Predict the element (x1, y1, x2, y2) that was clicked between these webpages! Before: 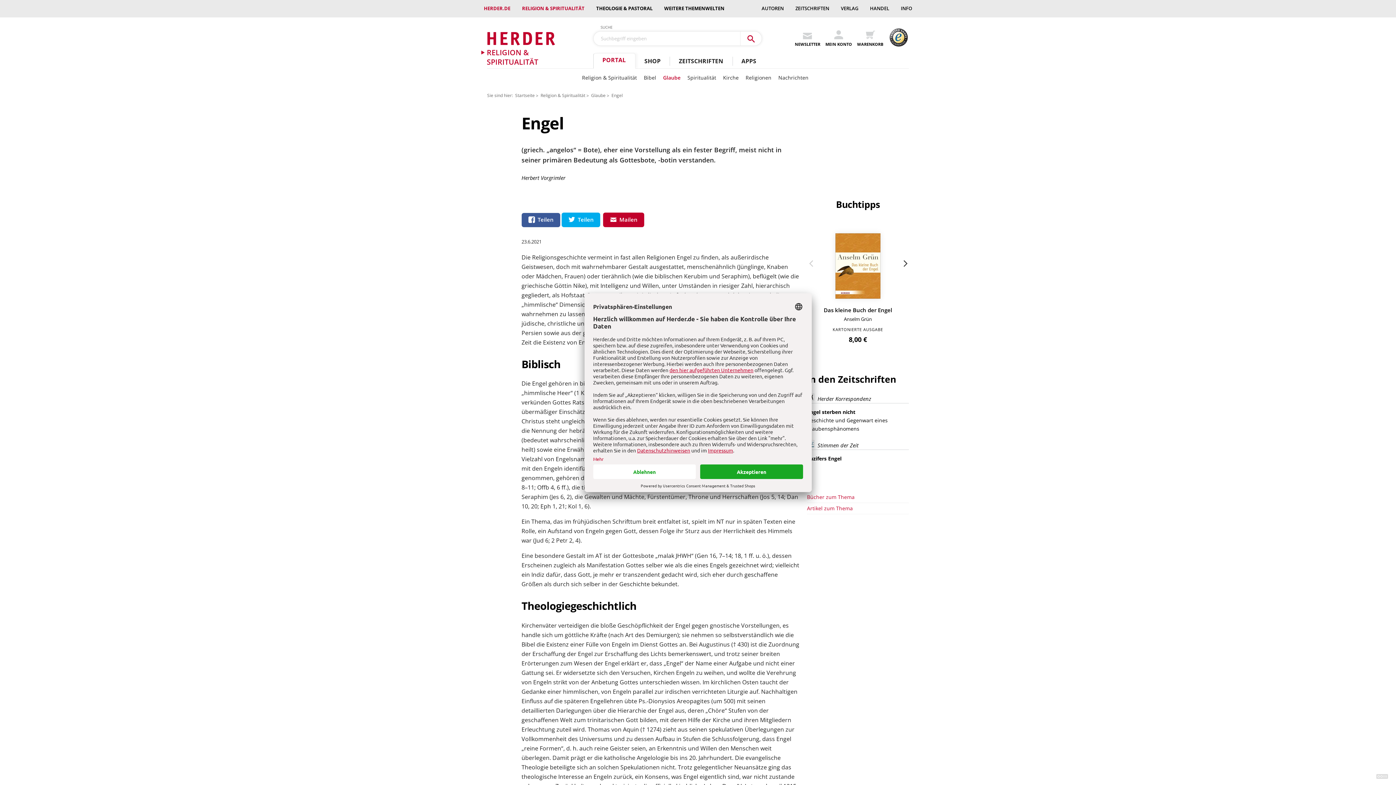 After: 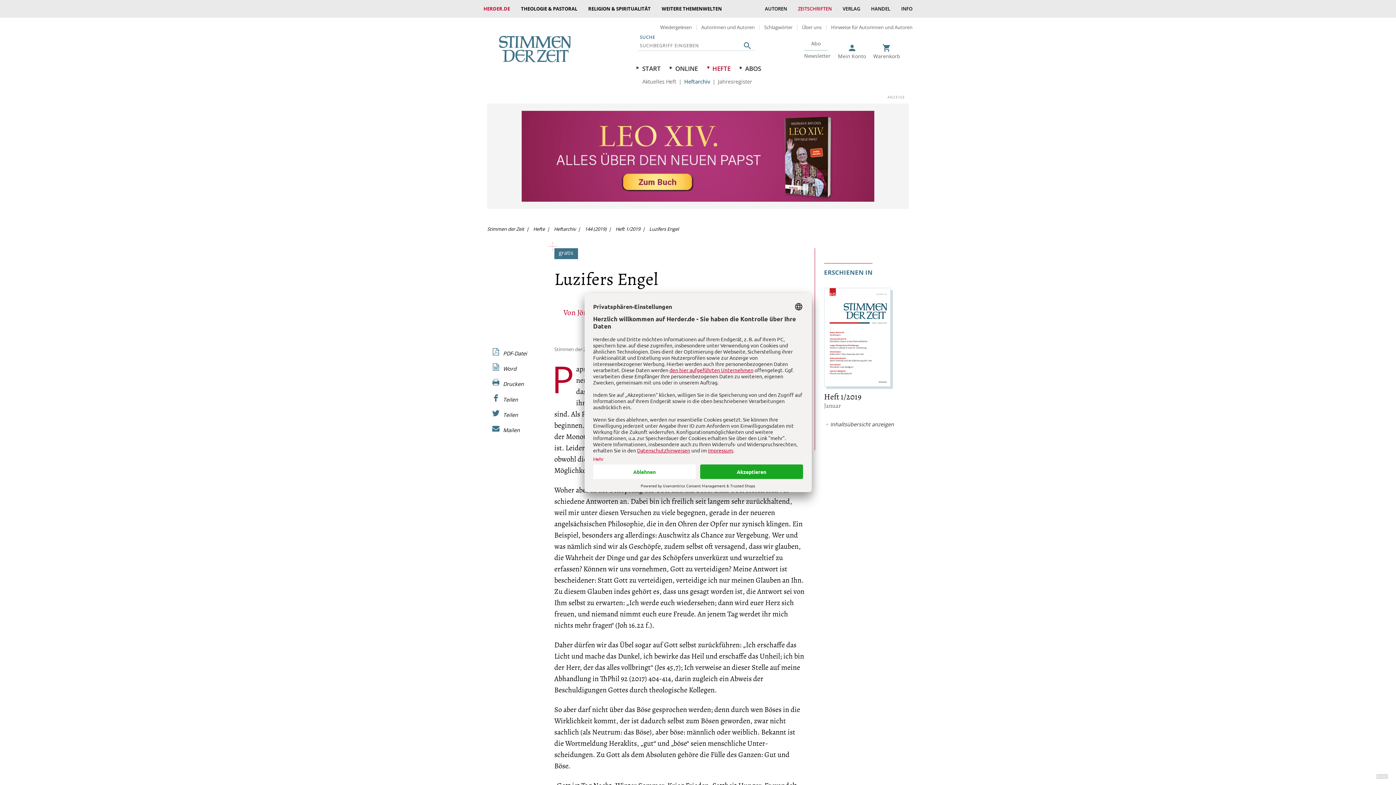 Action: bbox: (807, 454, 909, 462) label: Luzifers Engel
